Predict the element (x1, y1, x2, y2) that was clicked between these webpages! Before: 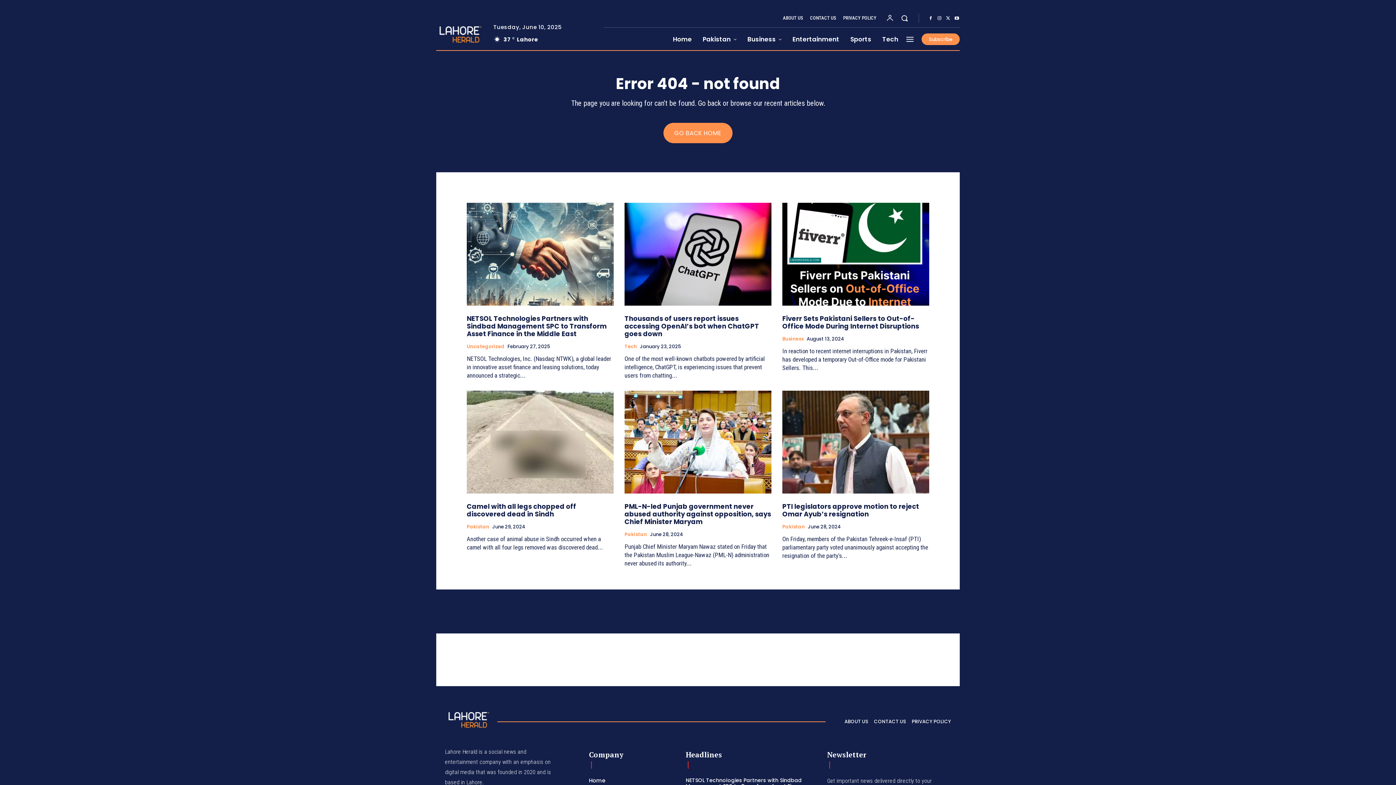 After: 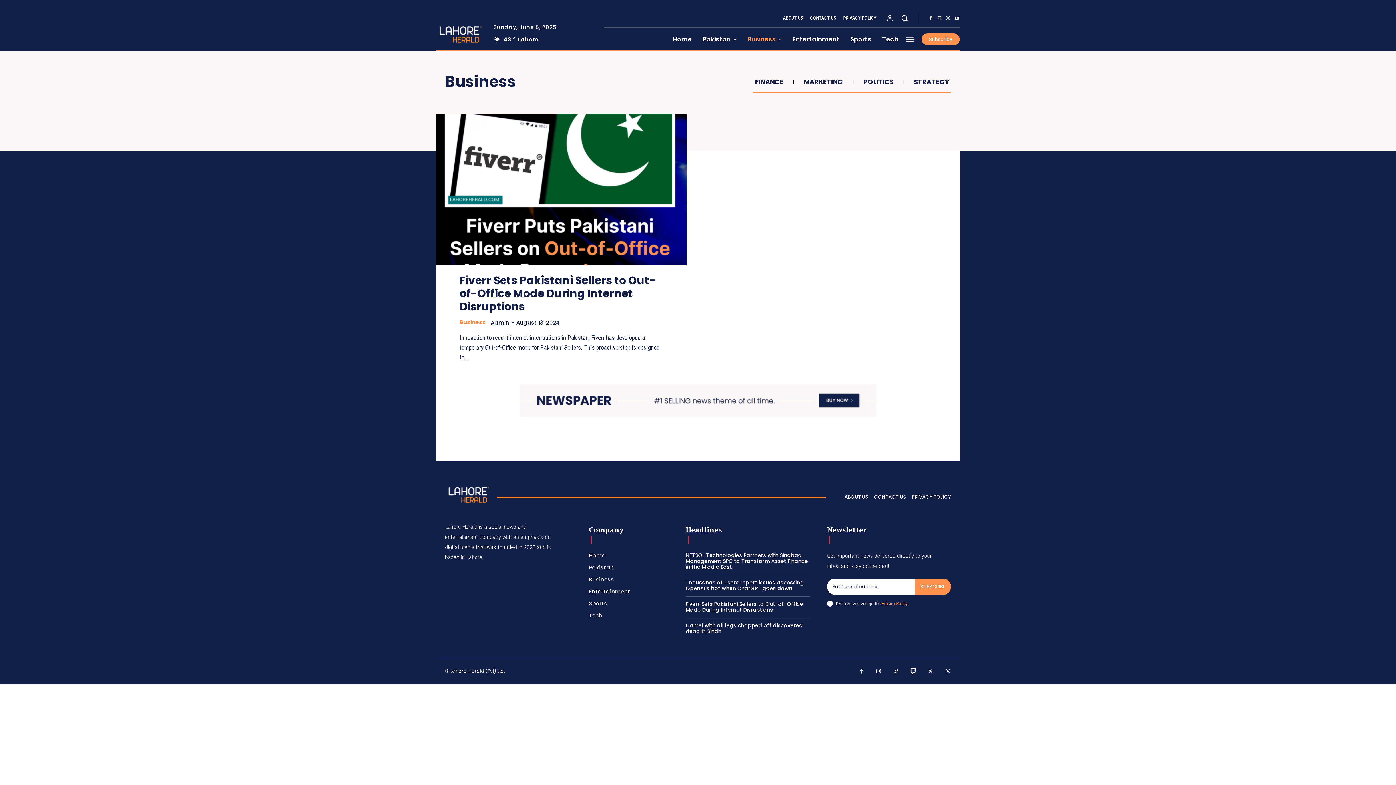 Action: label: Business bbox: (782, 336, 804, 341)